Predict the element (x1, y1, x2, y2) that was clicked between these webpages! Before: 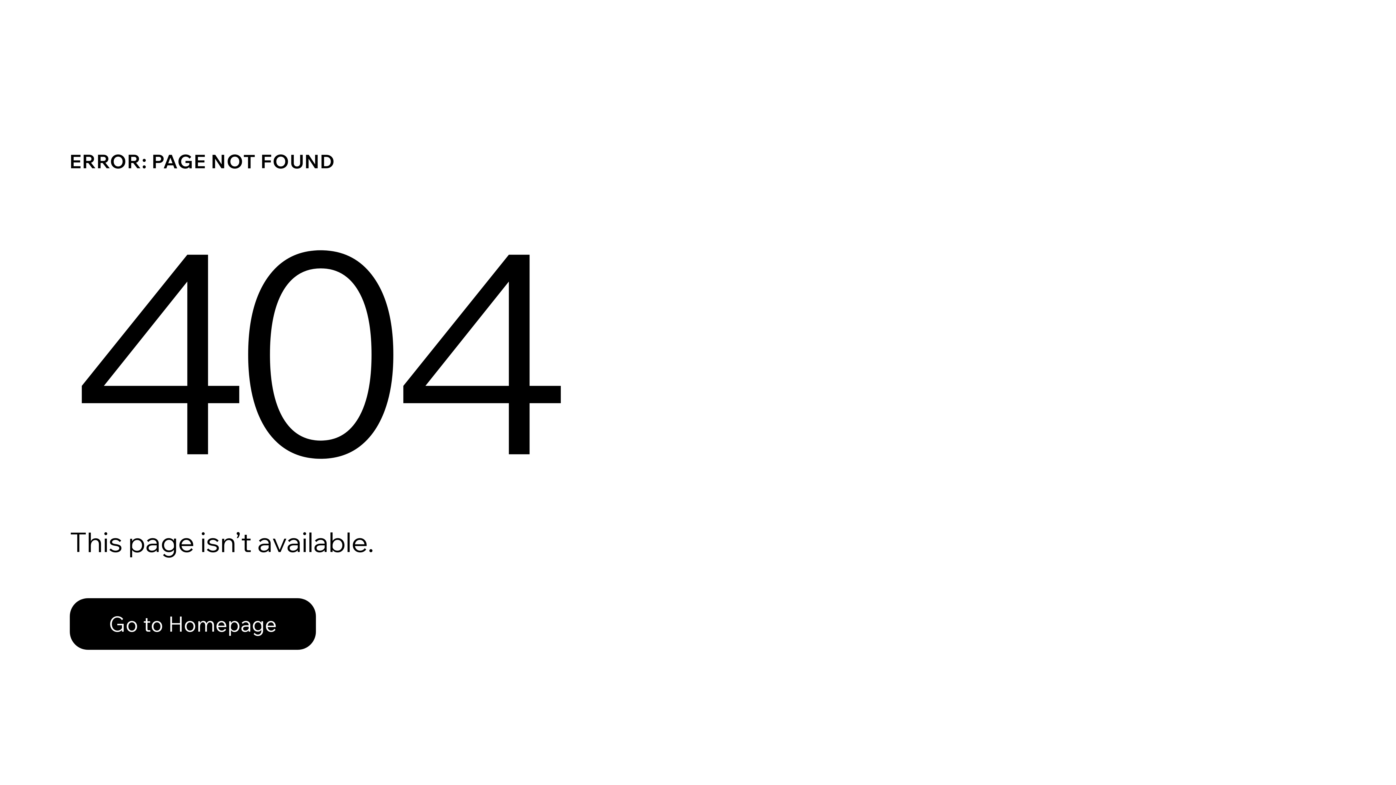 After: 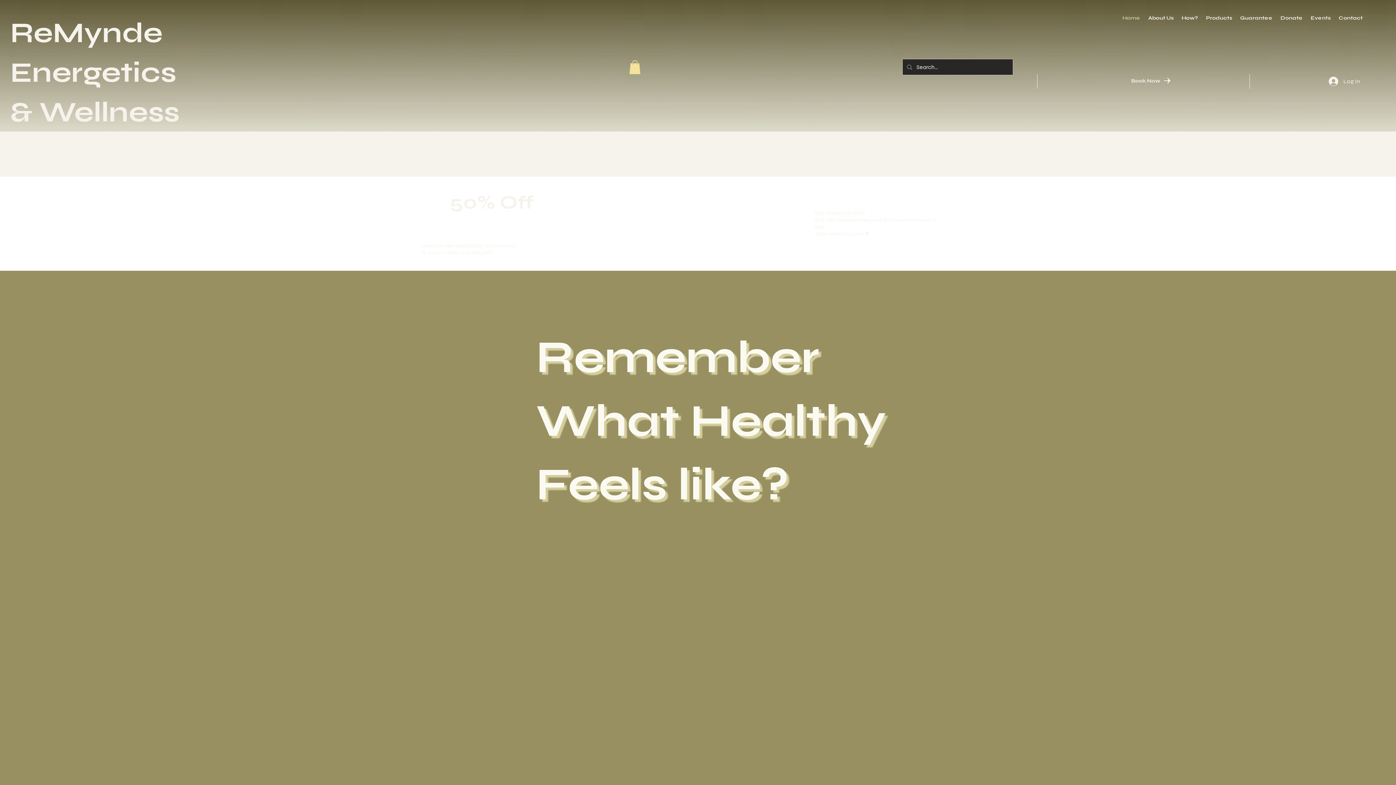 Action: label: Go to Homepage bbox: (69, 598, 316, 650)